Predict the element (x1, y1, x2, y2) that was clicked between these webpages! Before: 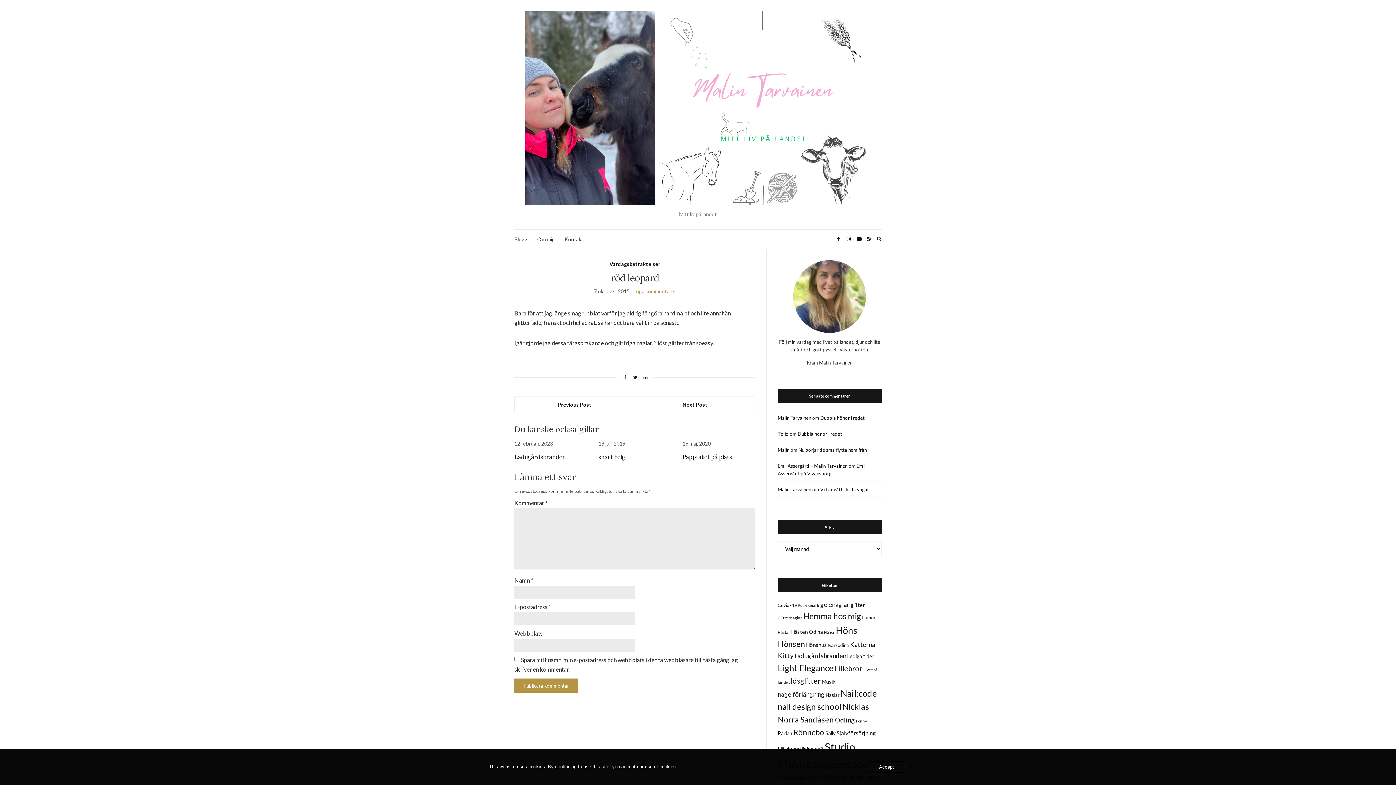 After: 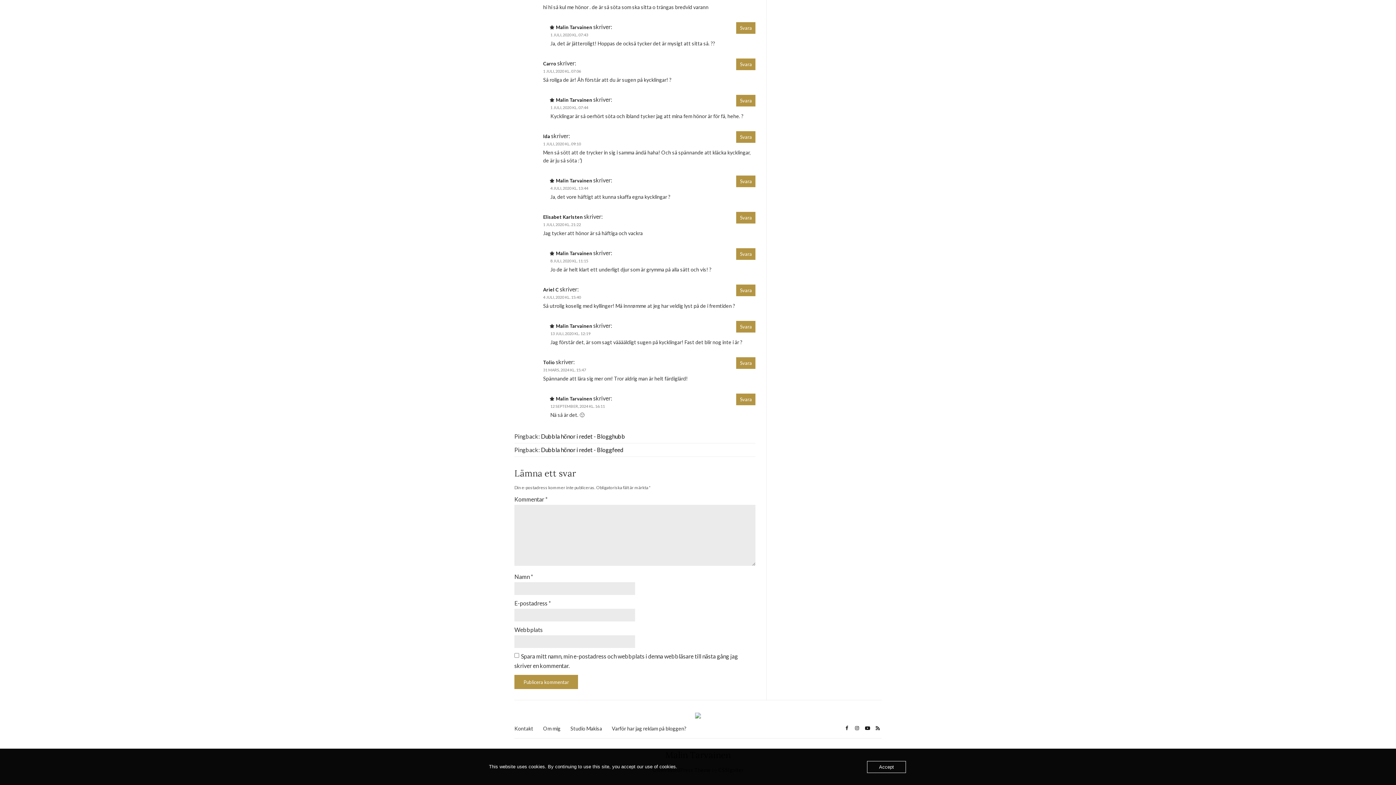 Action: label: Dubbla hönor i redet bbox: (820, 415, 864, 421)